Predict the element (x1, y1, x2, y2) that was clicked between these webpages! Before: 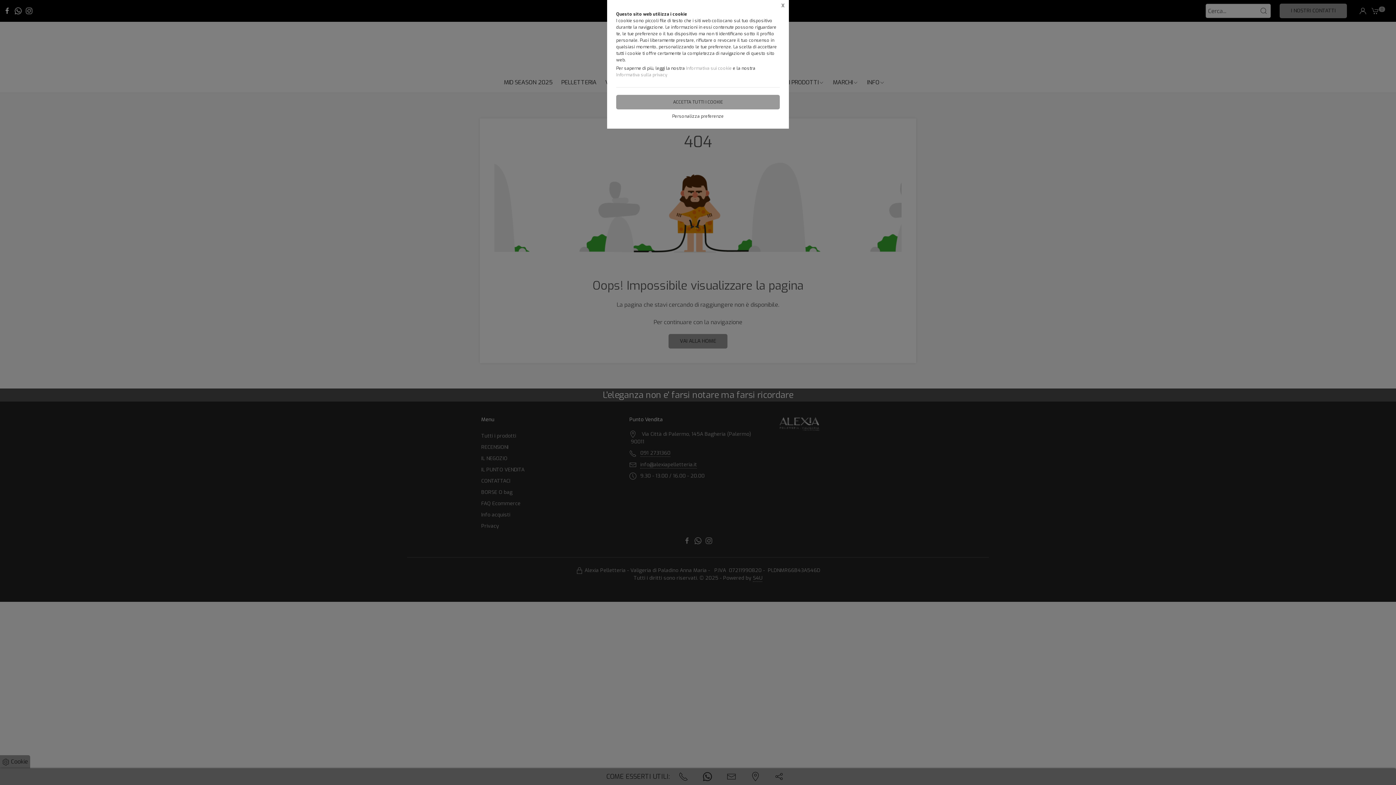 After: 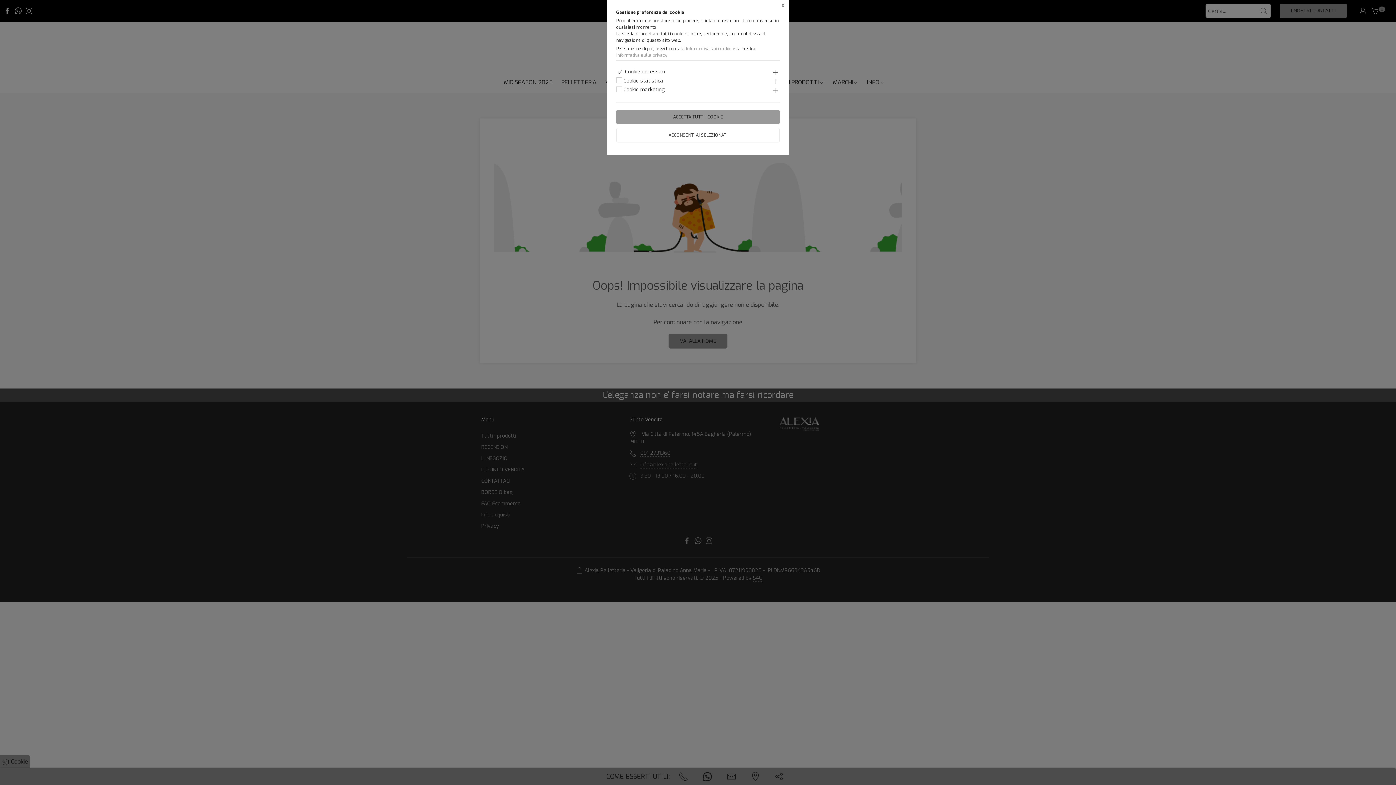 Action: bbox: (616, 113, 780, 119) label: Personalizza preferenze